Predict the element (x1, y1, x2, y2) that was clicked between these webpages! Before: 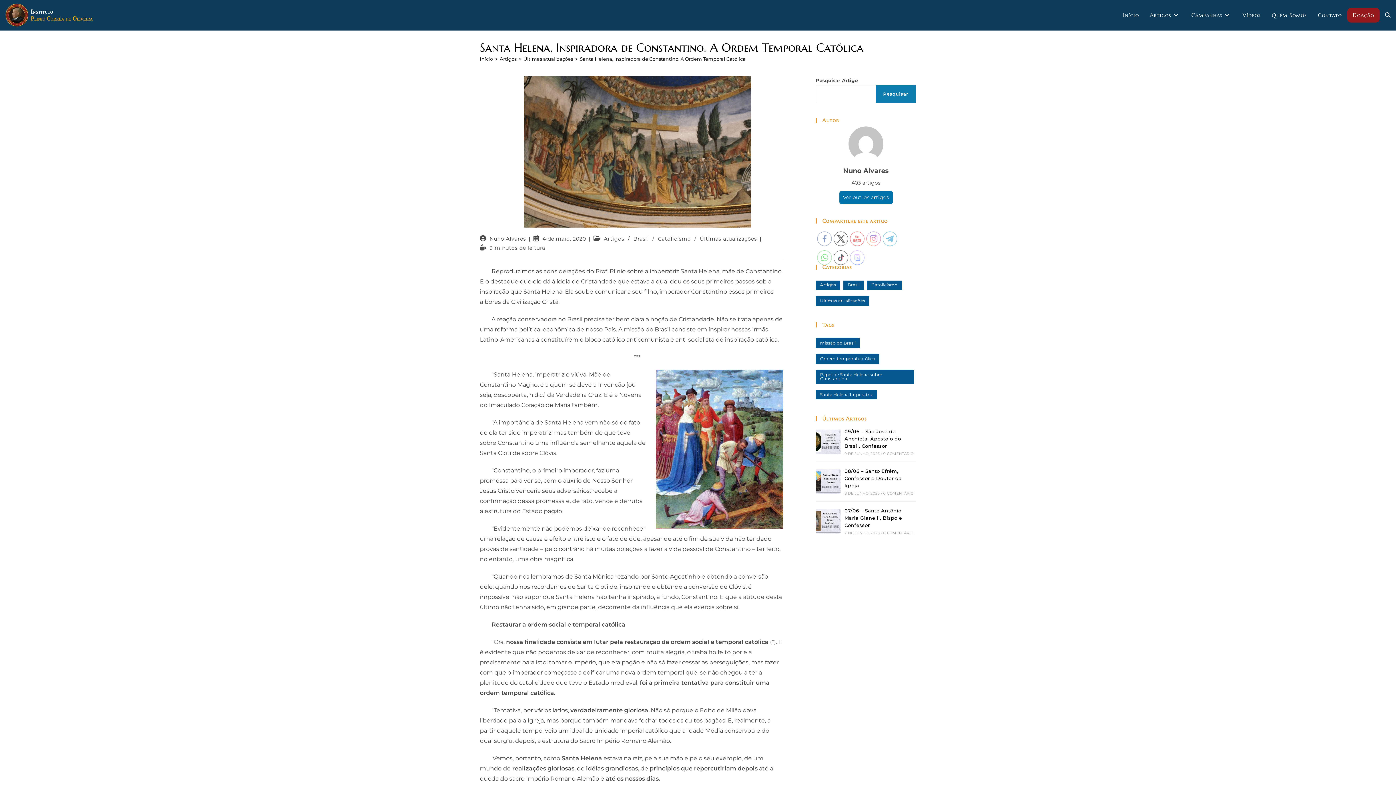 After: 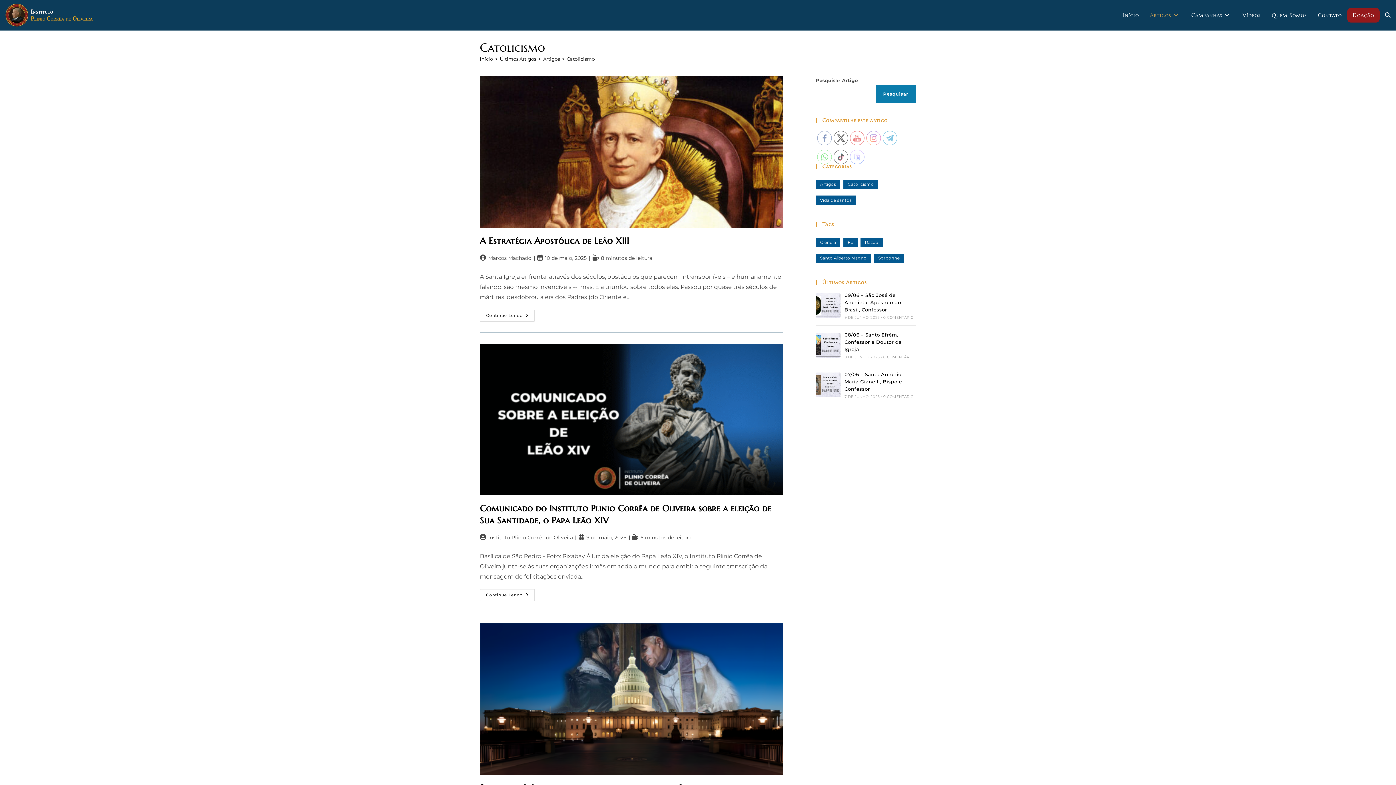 Action: bbox: (867, 280, 902, 290) label: Catolicismo